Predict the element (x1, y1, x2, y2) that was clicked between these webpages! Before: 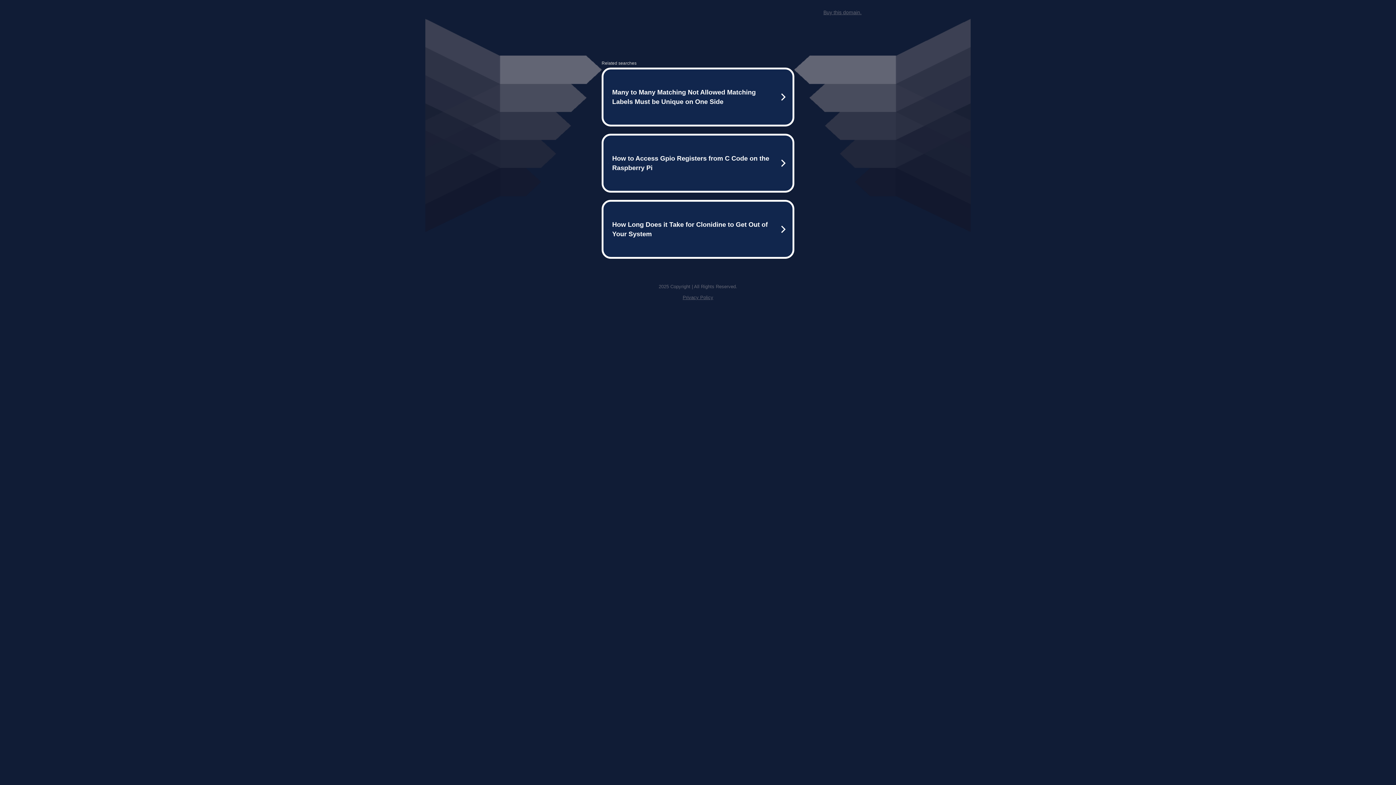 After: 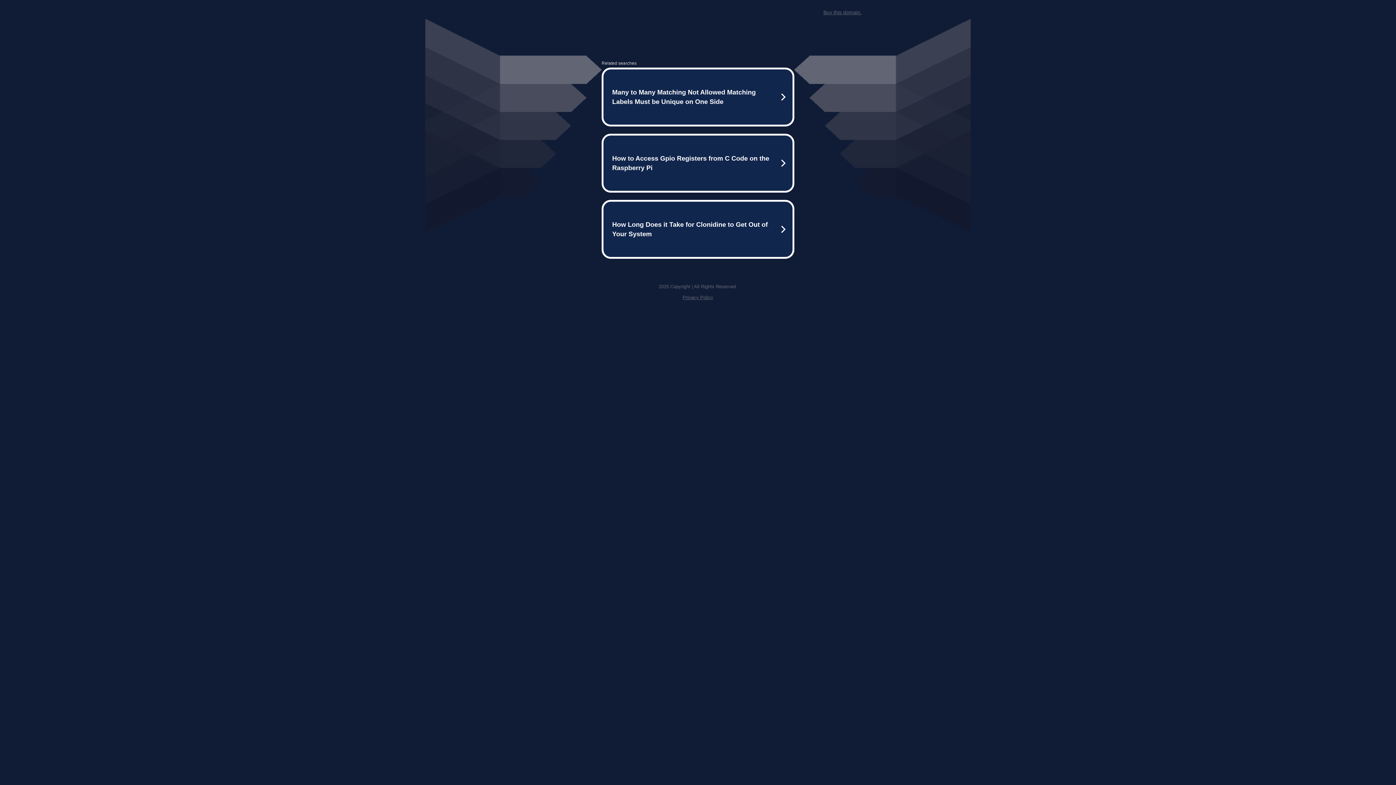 Action: label: Buy this domain. bbox: (823, 9, 861, 15)